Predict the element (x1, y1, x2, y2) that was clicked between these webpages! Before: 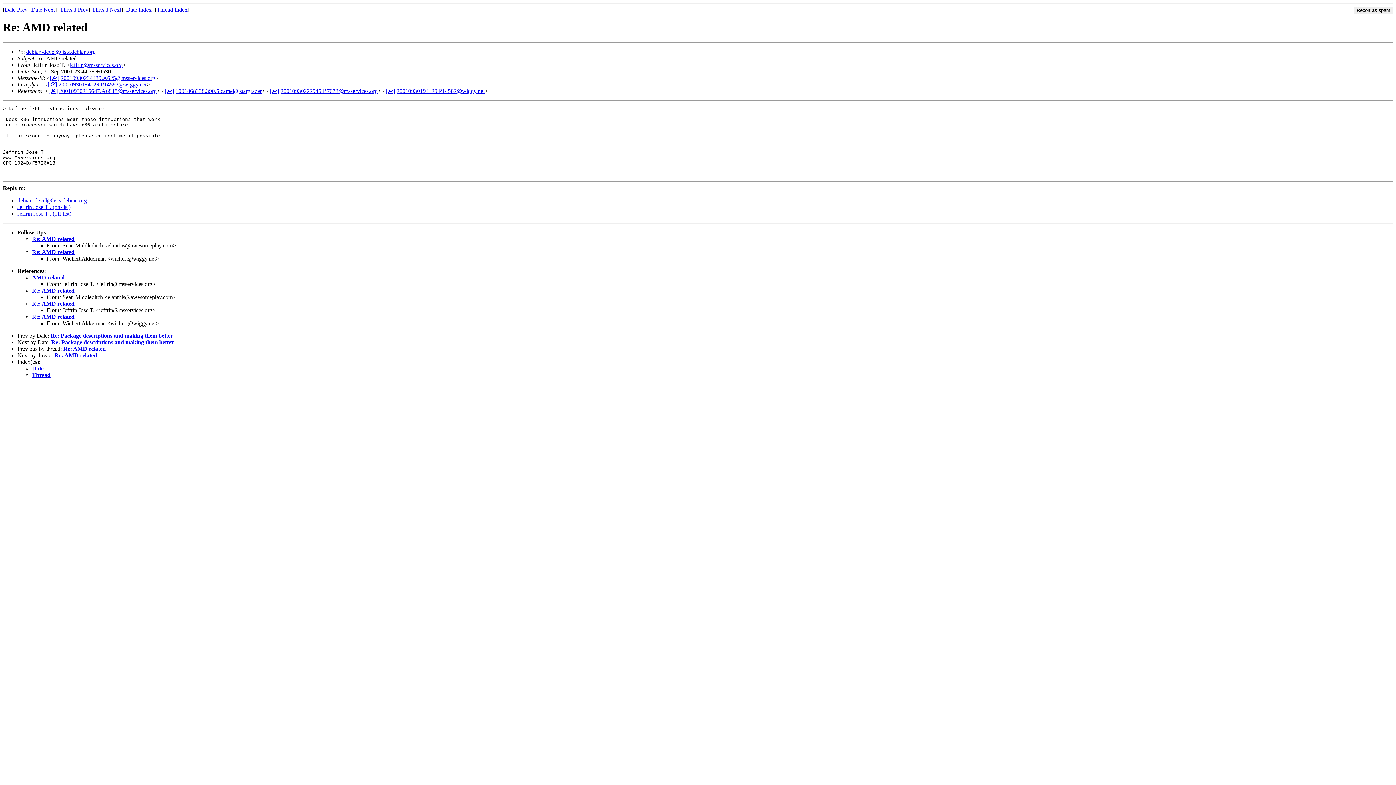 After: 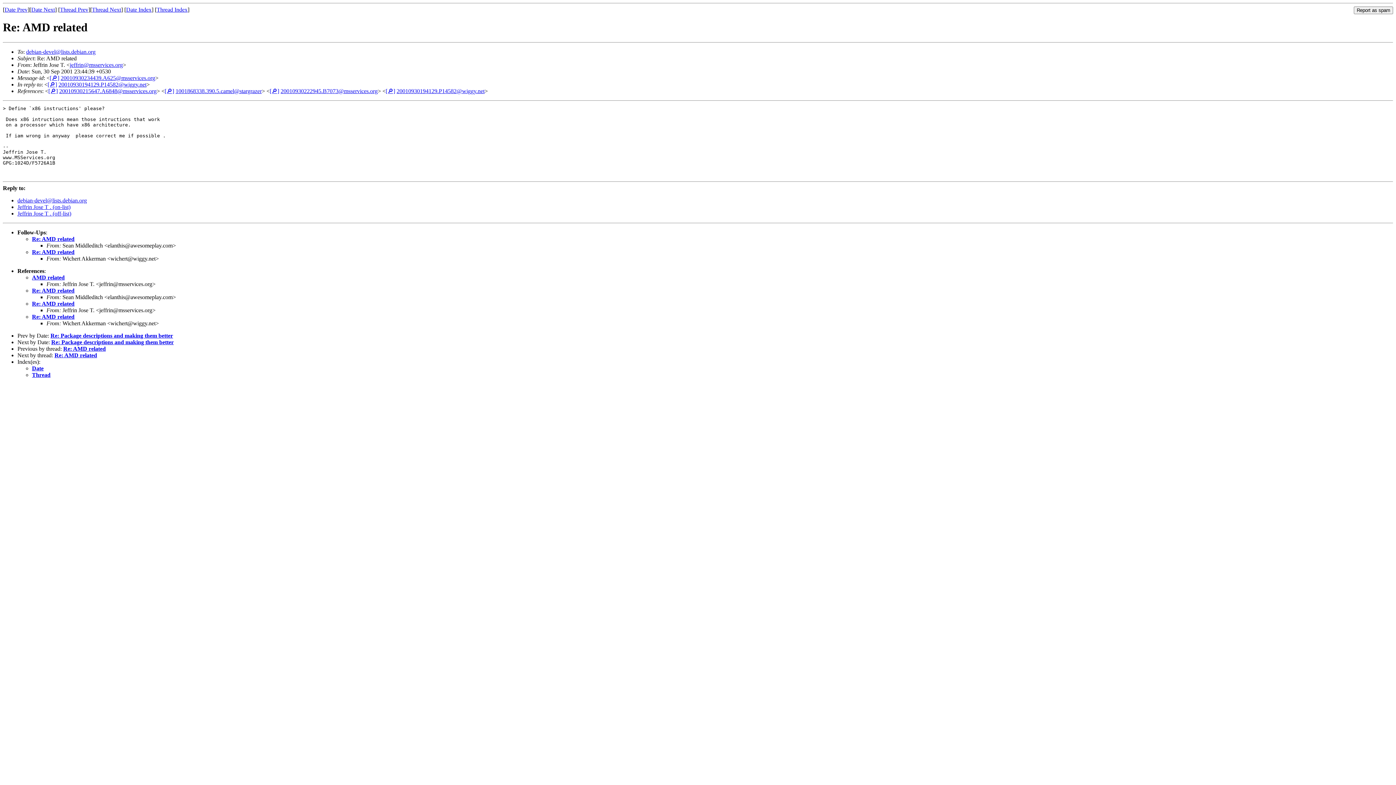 Action: bbox: (60, 74, 155, 81) label: 20010930234439.A625@msservices.org